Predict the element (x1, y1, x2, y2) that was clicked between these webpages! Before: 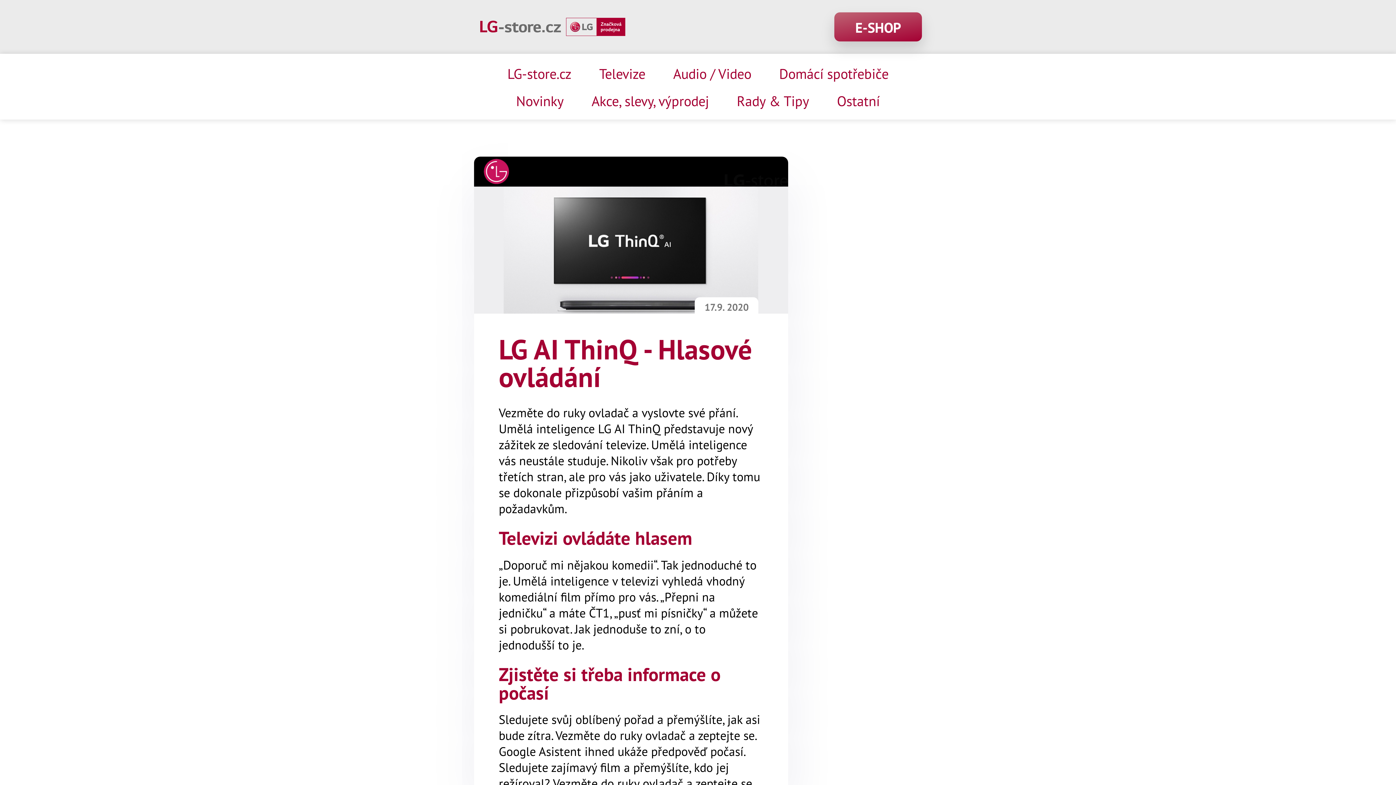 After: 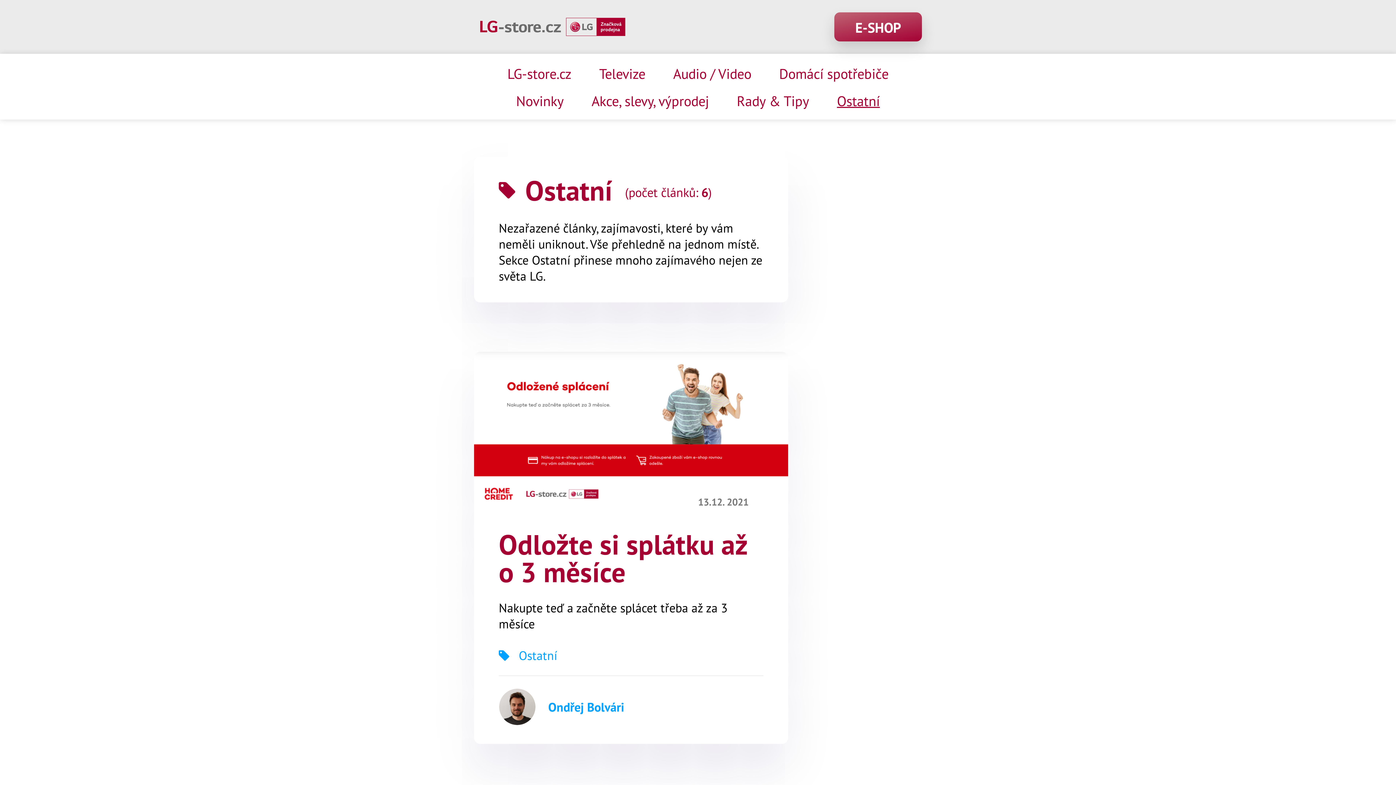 Action: bbox: (823, 87, 894, 114) label: Ostatní